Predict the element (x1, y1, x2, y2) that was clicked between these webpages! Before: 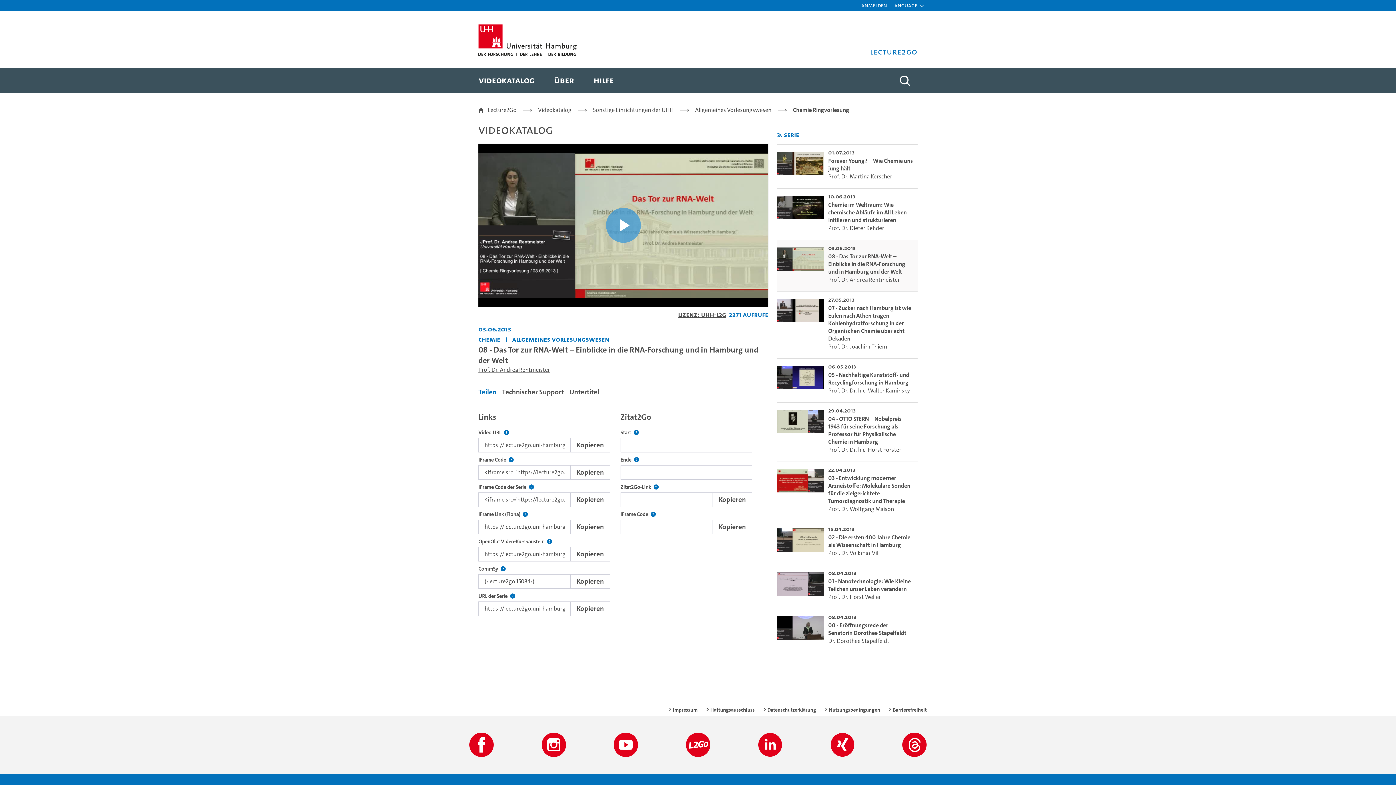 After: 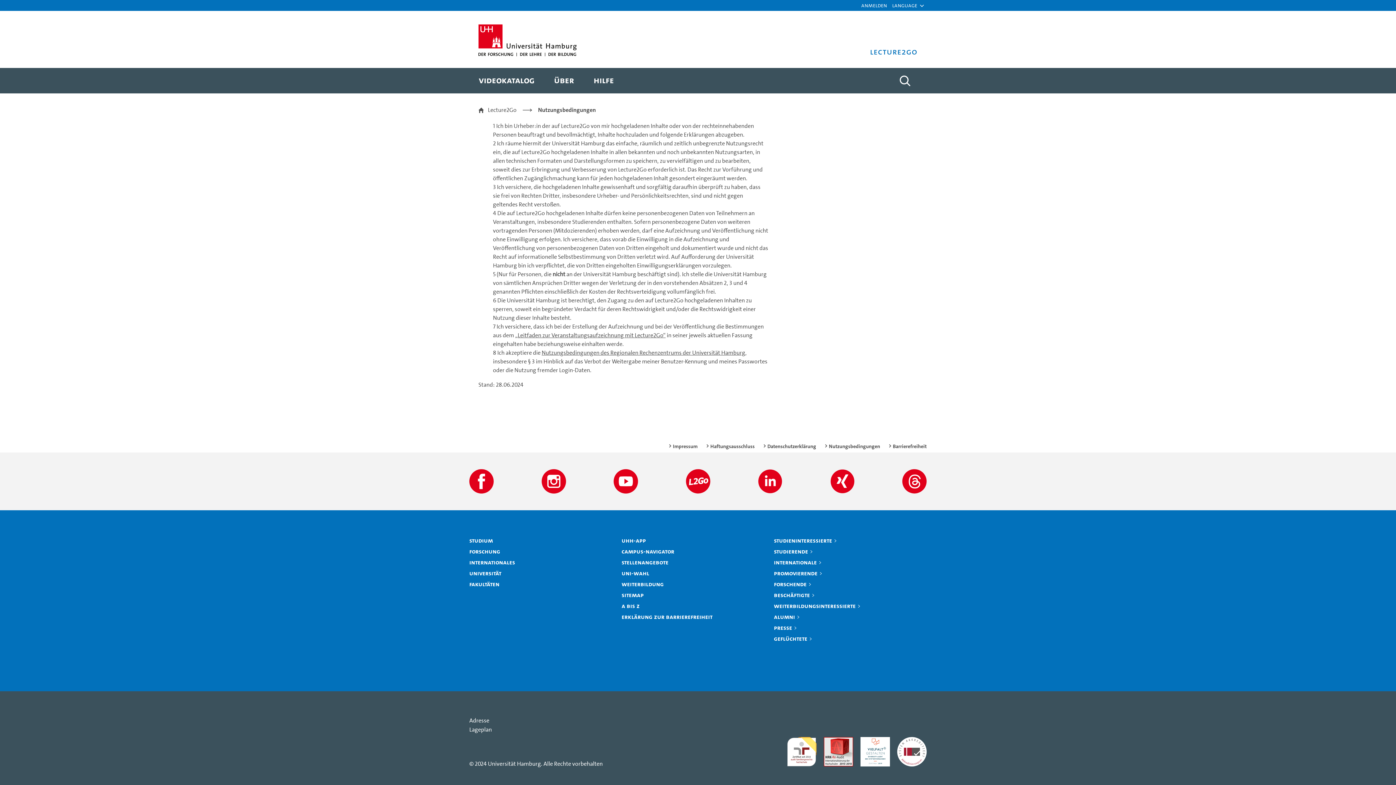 Action: label: Nutzungsbedingungen bbox: (824, 706, 880, 713)